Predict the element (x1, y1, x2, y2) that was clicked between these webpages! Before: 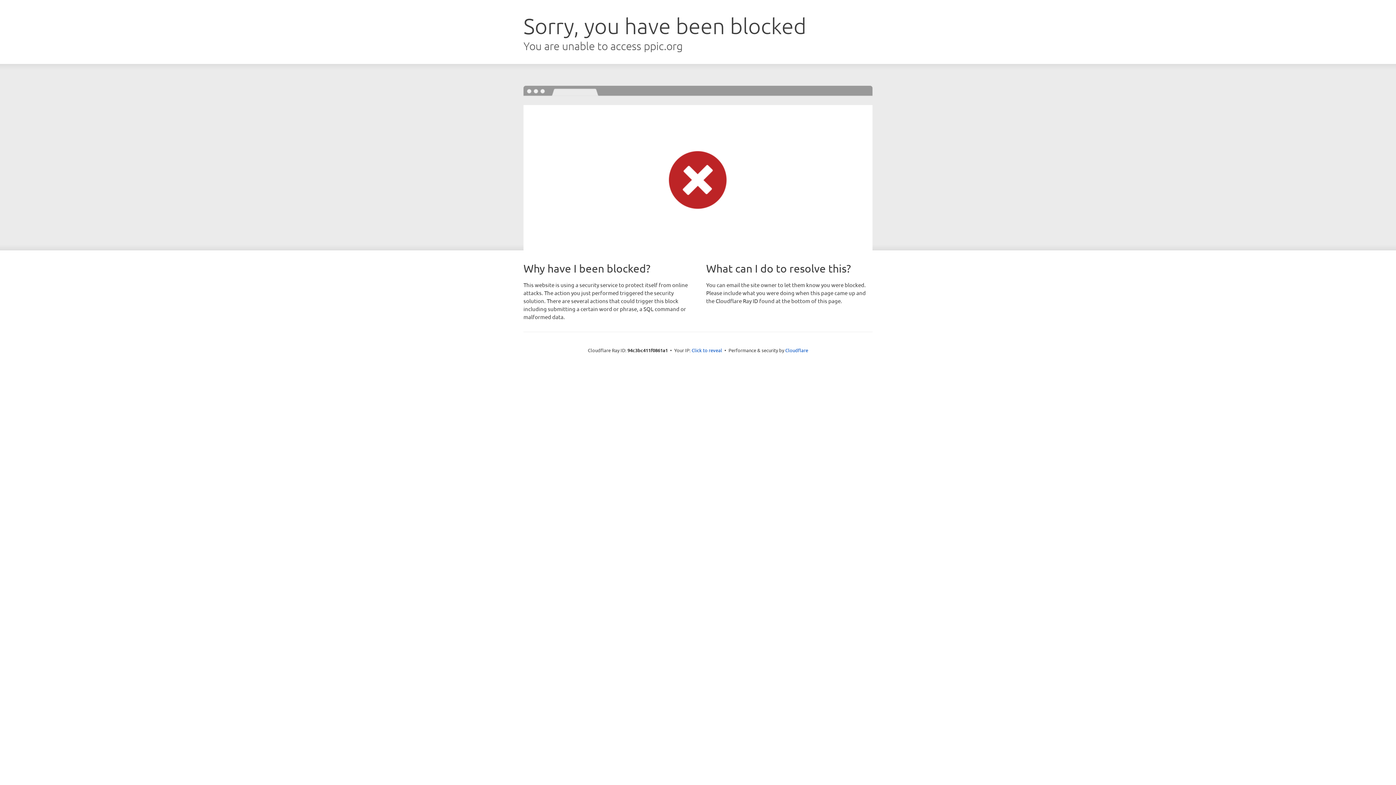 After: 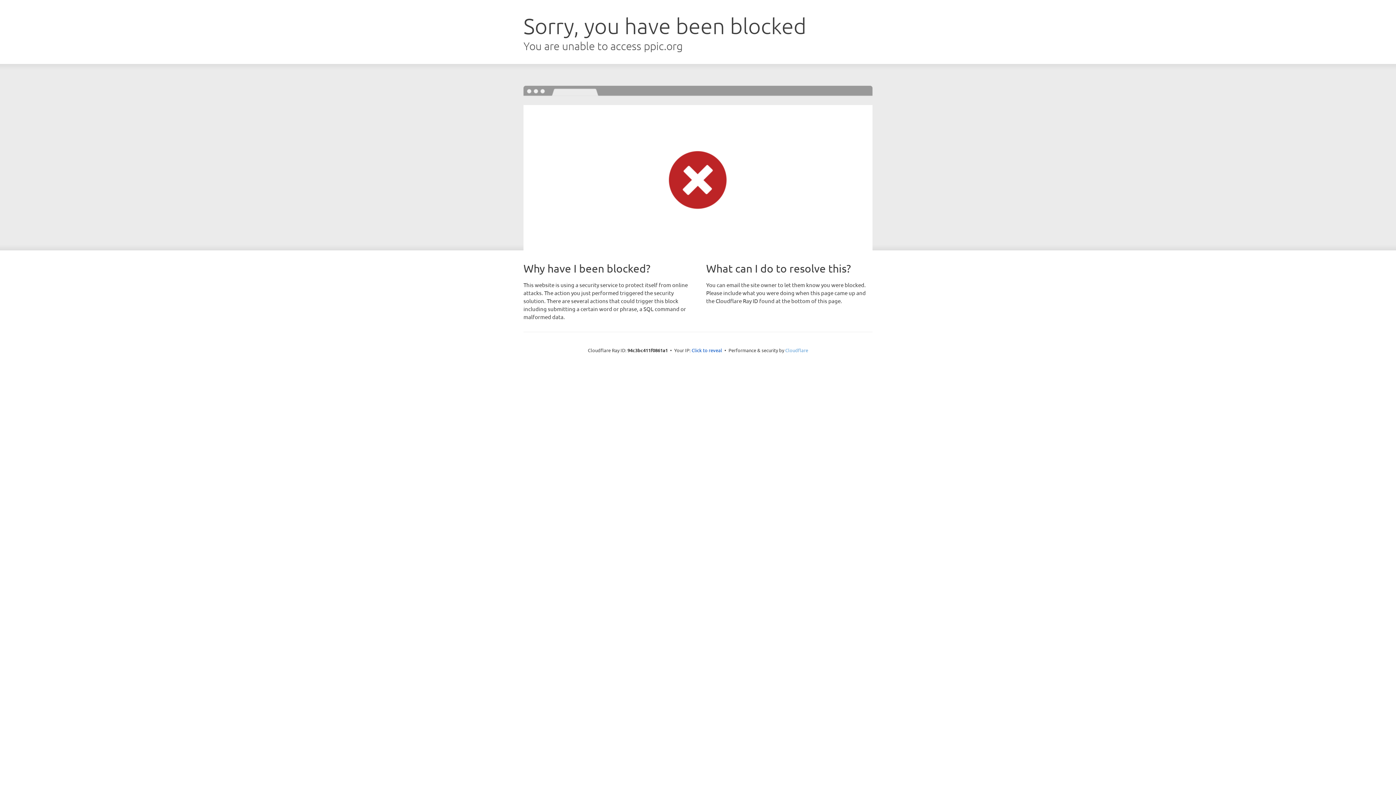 Action: label: Cloudflare bbox: (785, 347, 808, 353)